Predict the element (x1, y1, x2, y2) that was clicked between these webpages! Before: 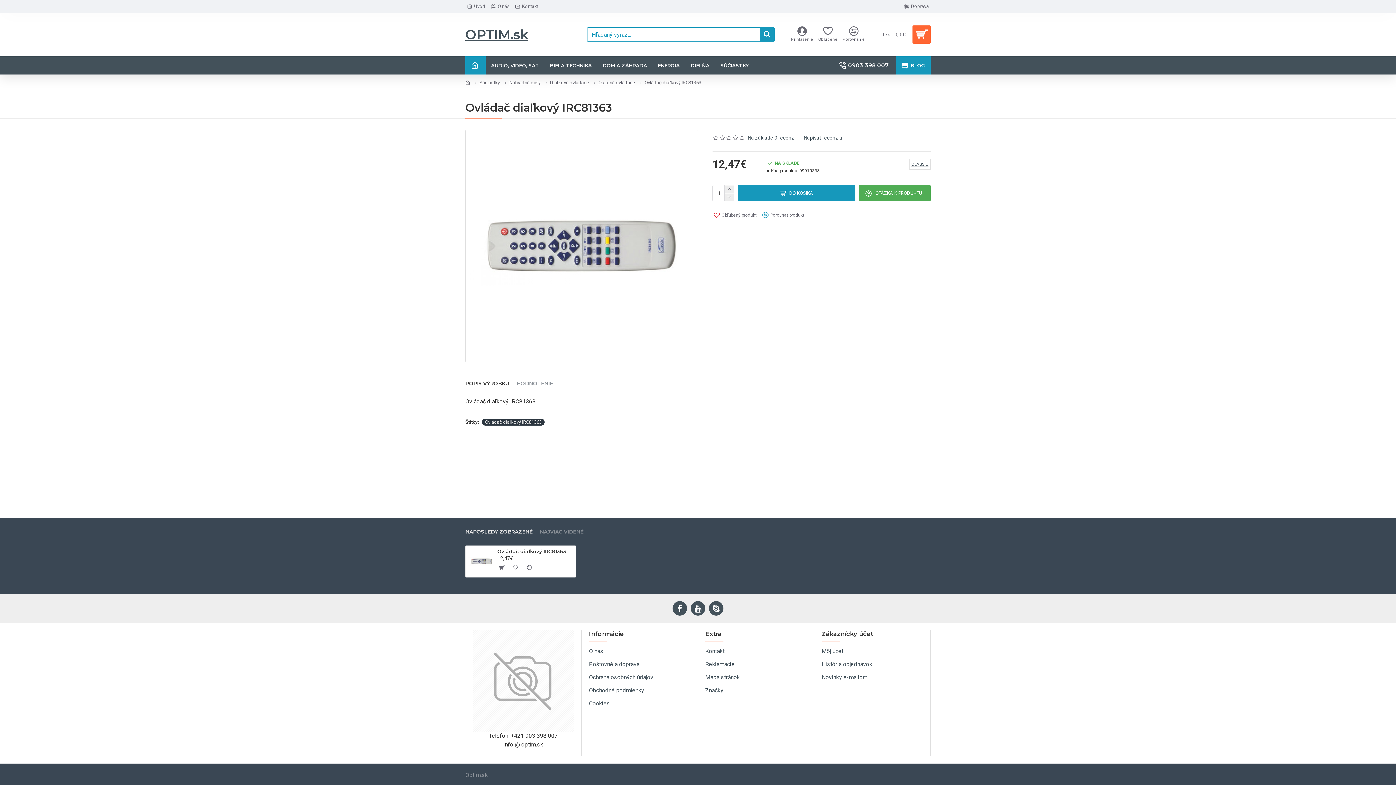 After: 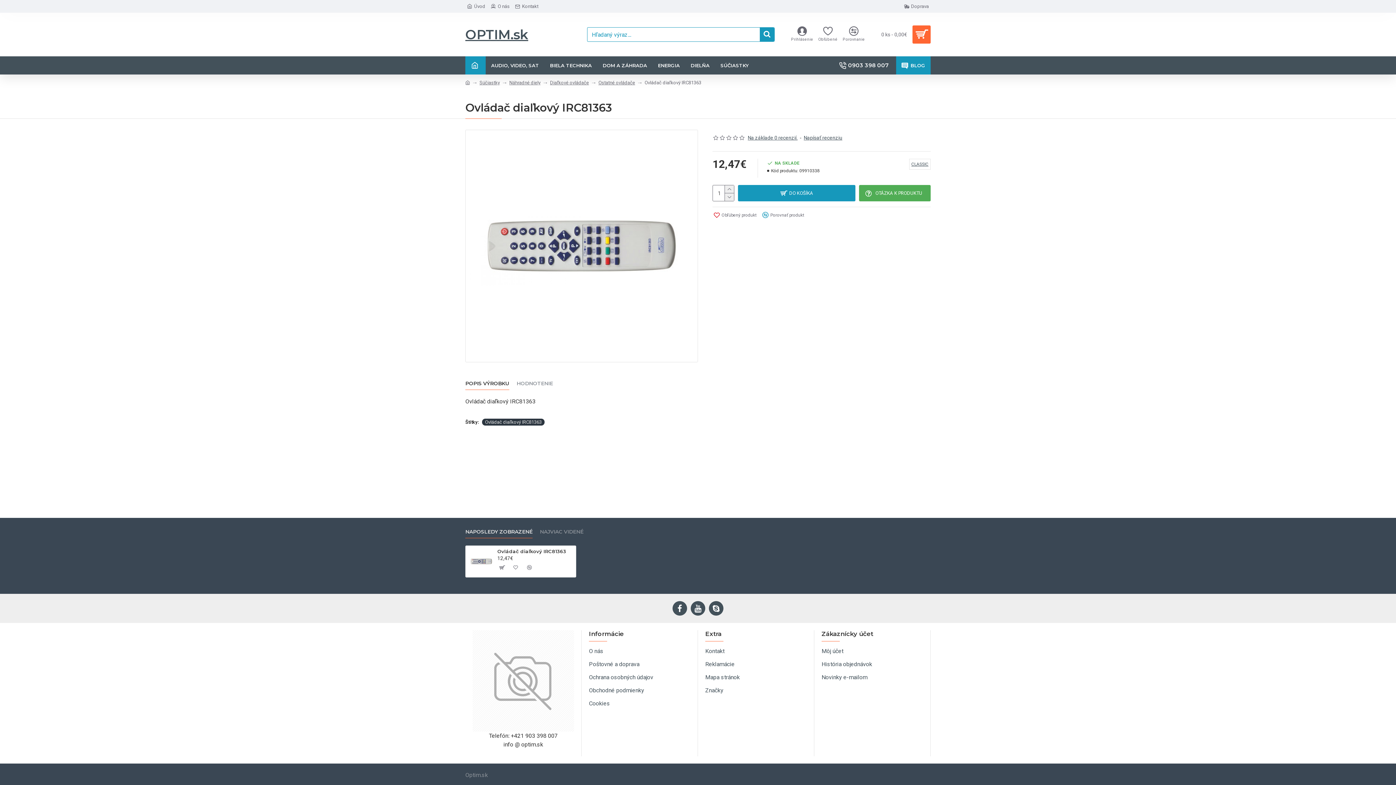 Action: bbox: (465, 529, 532, 538) label: NAPOSLEDY ZOBRAZENÉ